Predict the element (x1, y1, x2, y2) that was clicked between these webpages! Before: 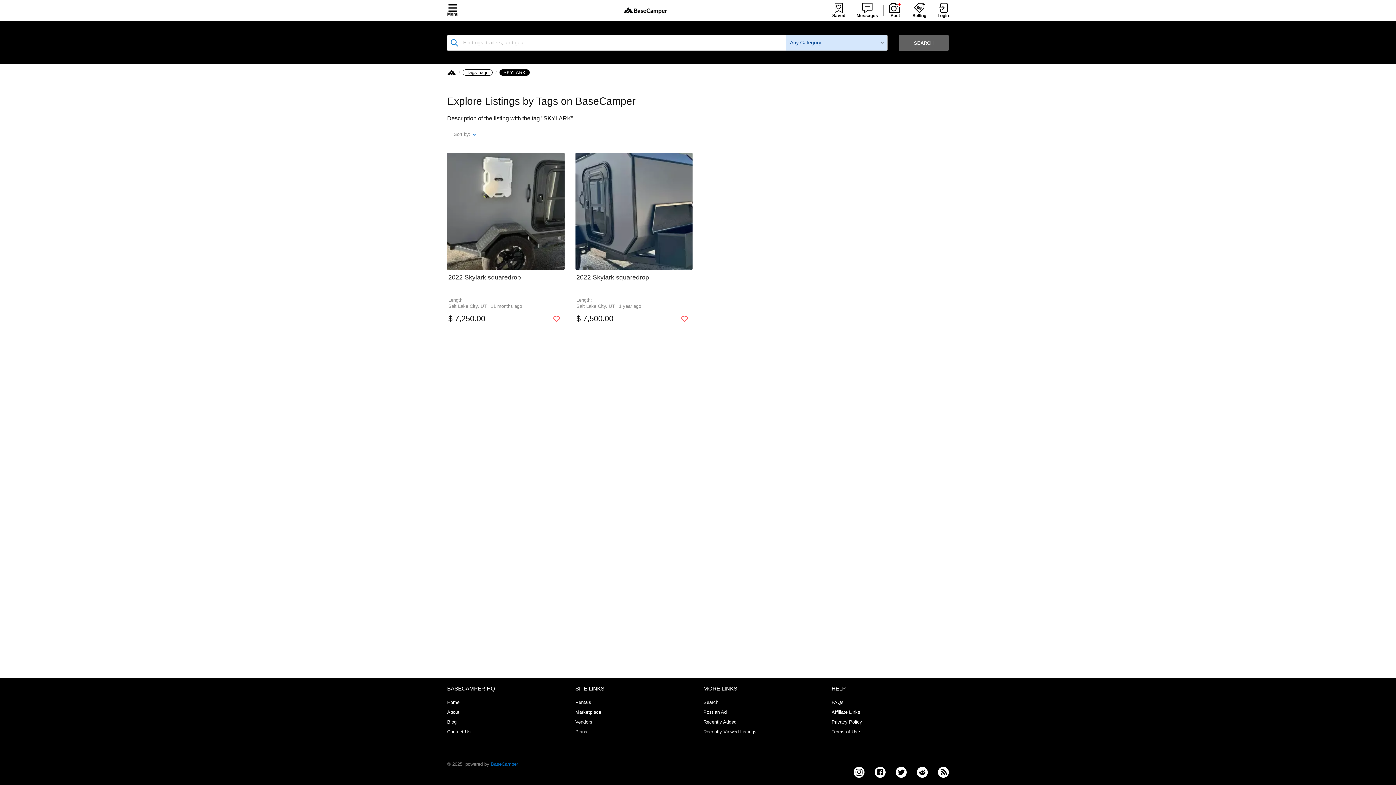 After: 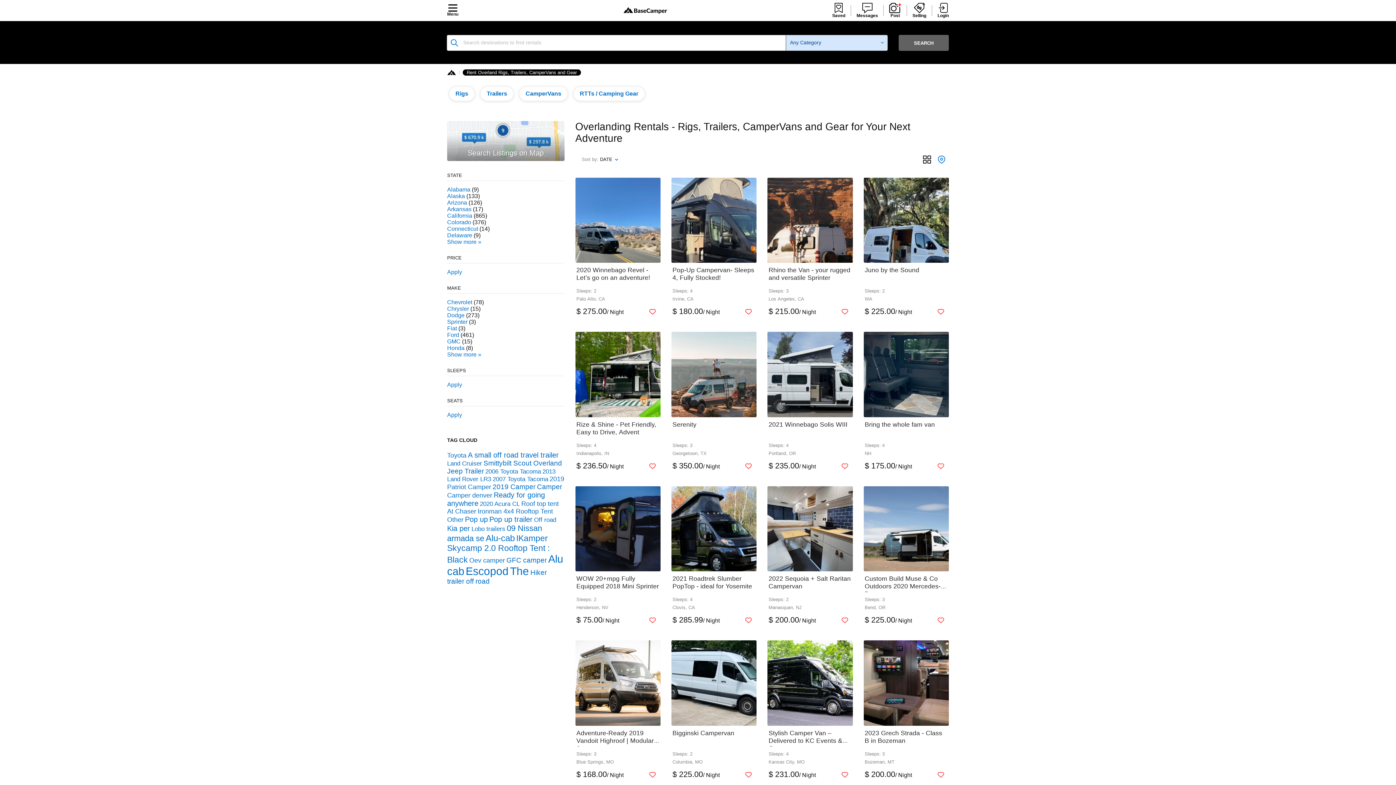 Action: bbox: (575, 698, 591, 706) label: Rentals